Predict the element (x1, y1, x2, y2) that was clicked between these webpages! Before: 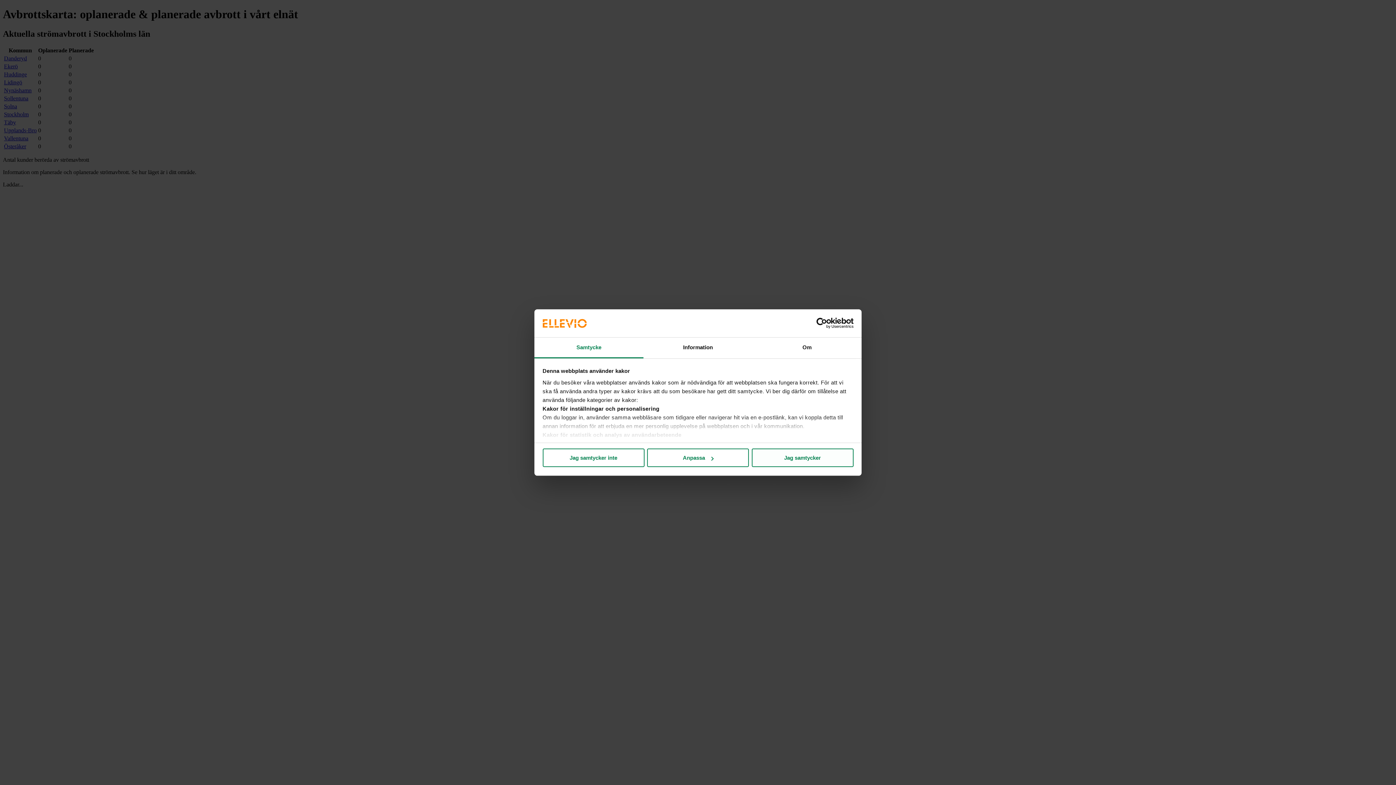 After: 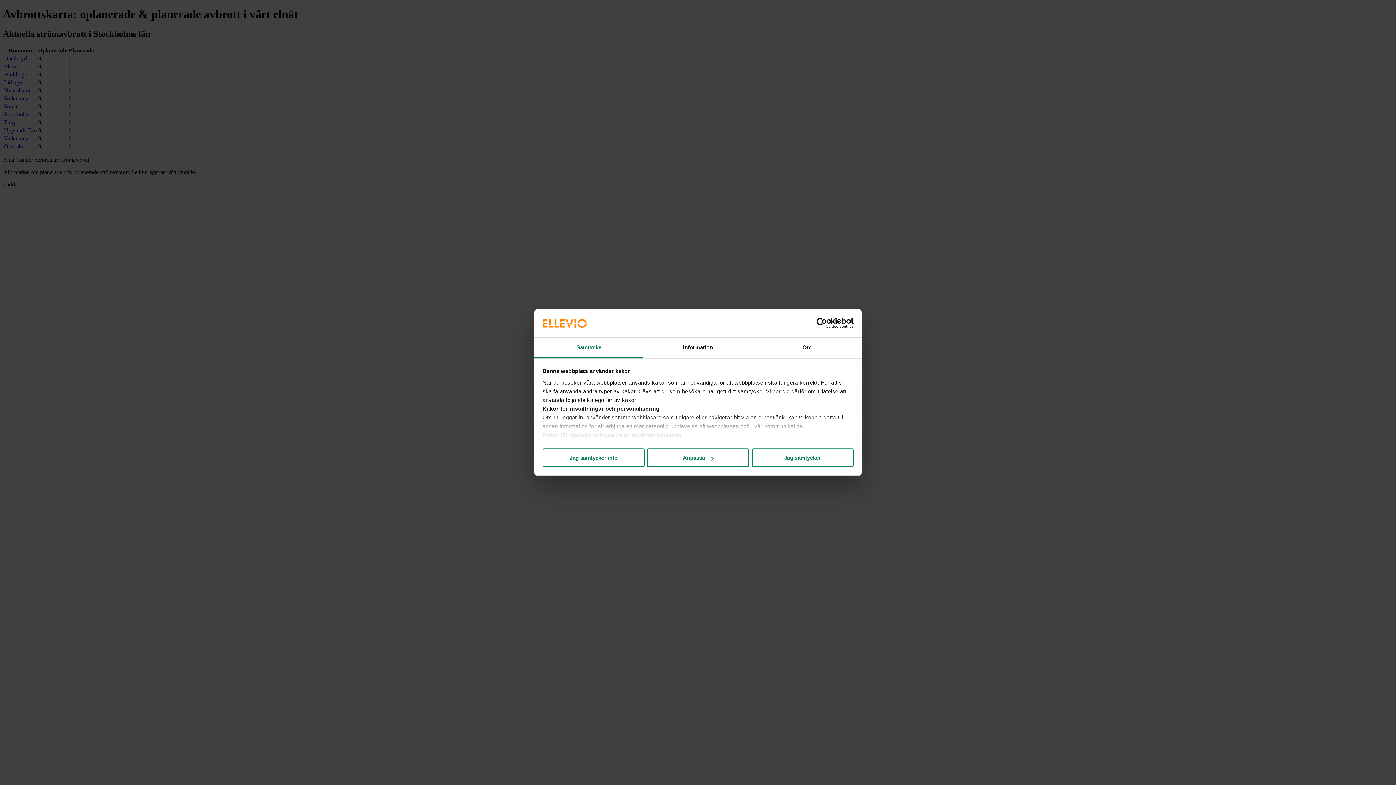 Action: label: Samtycke bbox: (534, 337, 643, 358)